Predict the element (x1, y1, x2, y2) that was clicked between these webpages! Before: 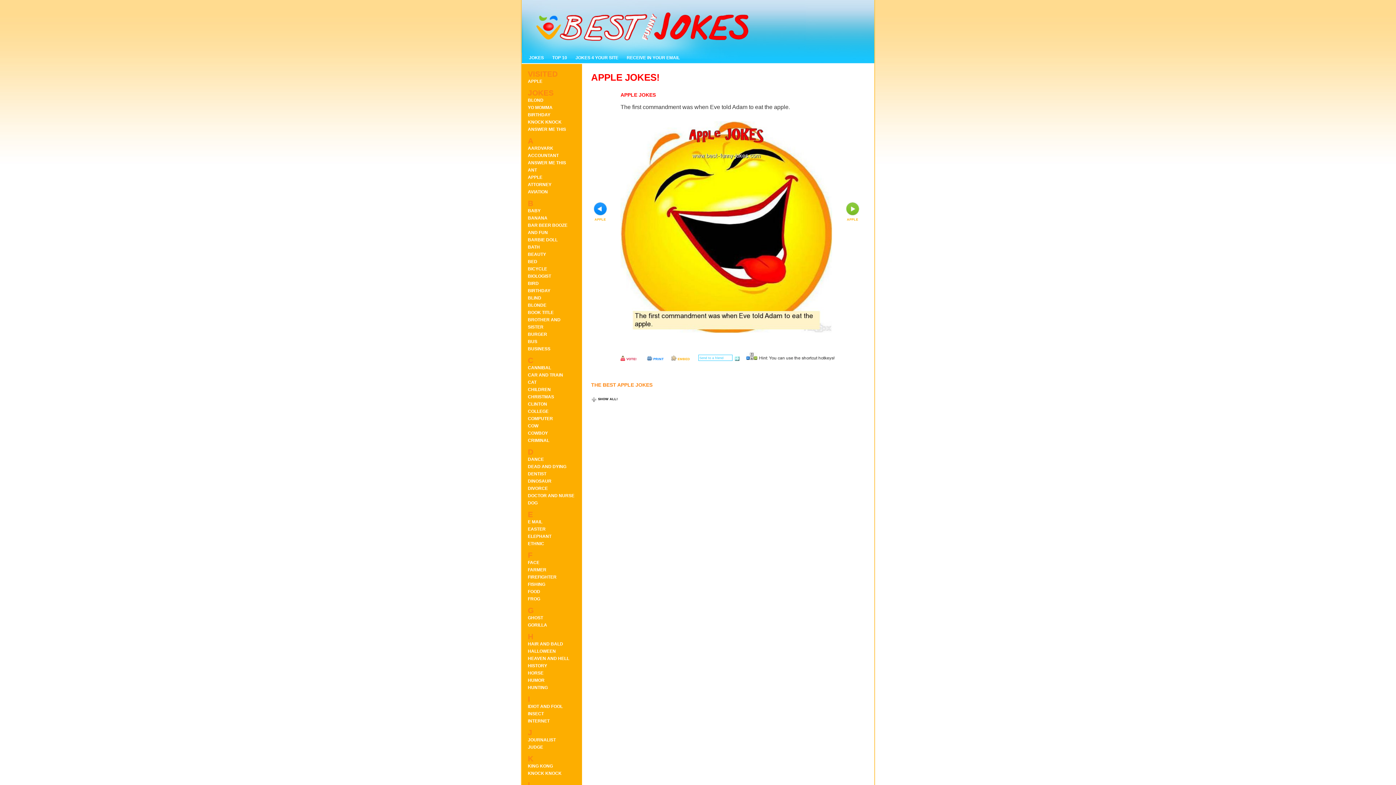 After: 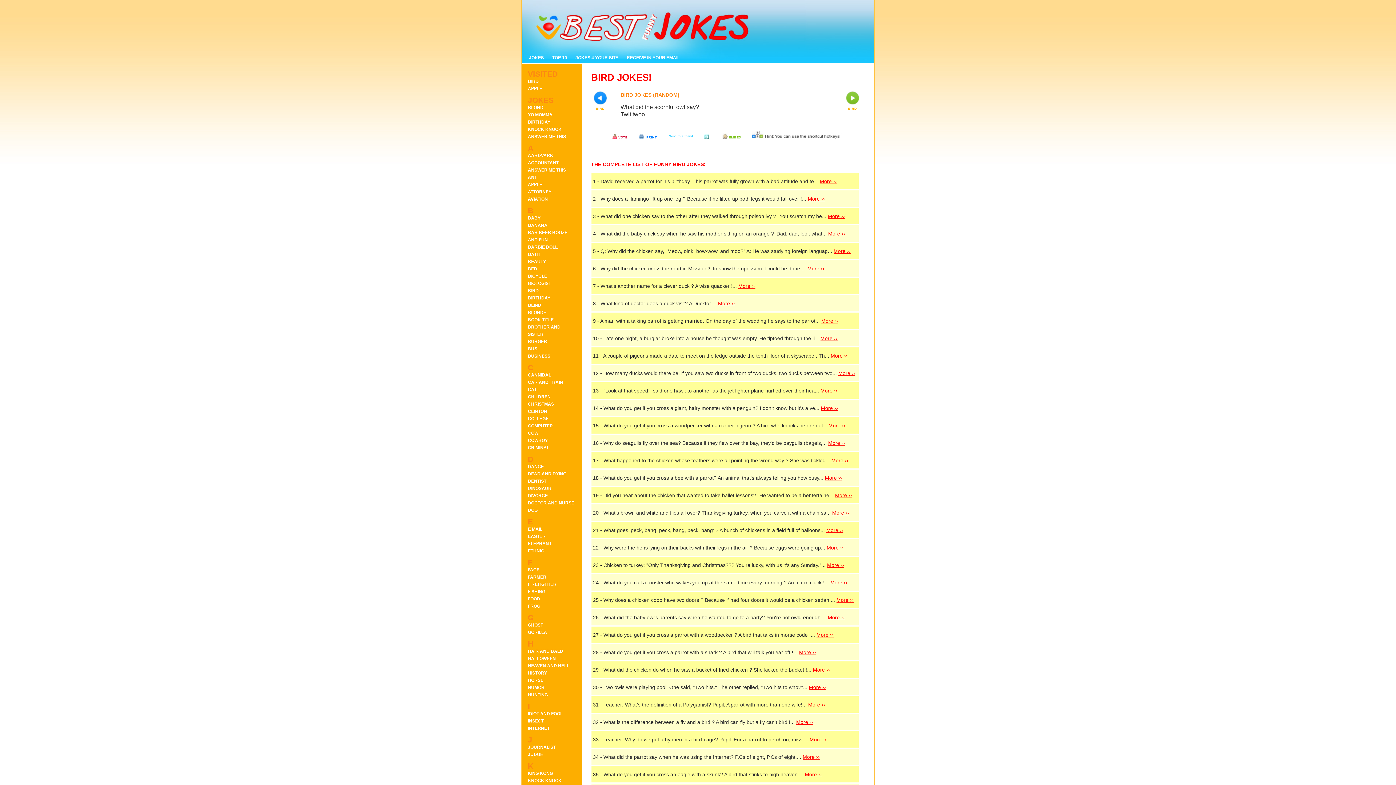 Action: label: BIRD bbox: (528, 281, 538, 286)